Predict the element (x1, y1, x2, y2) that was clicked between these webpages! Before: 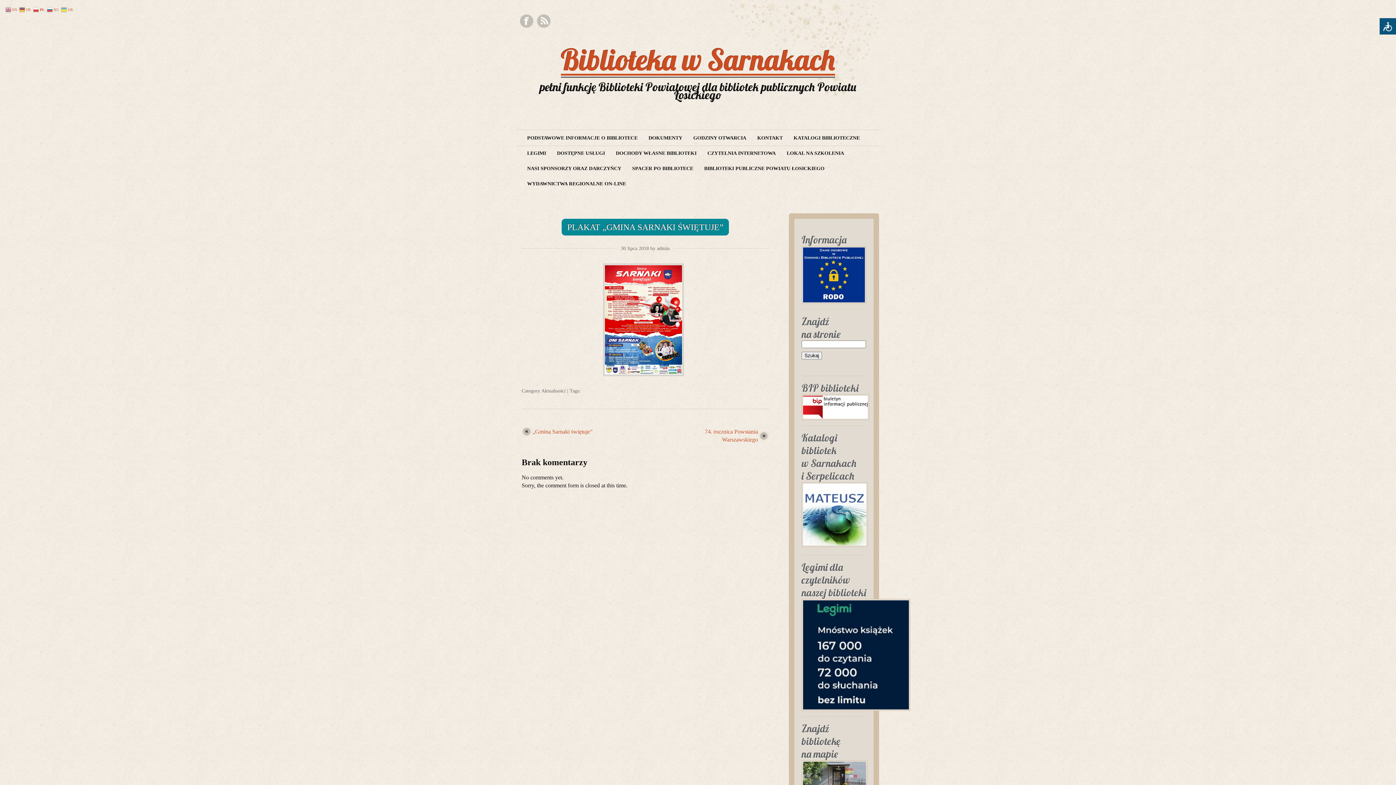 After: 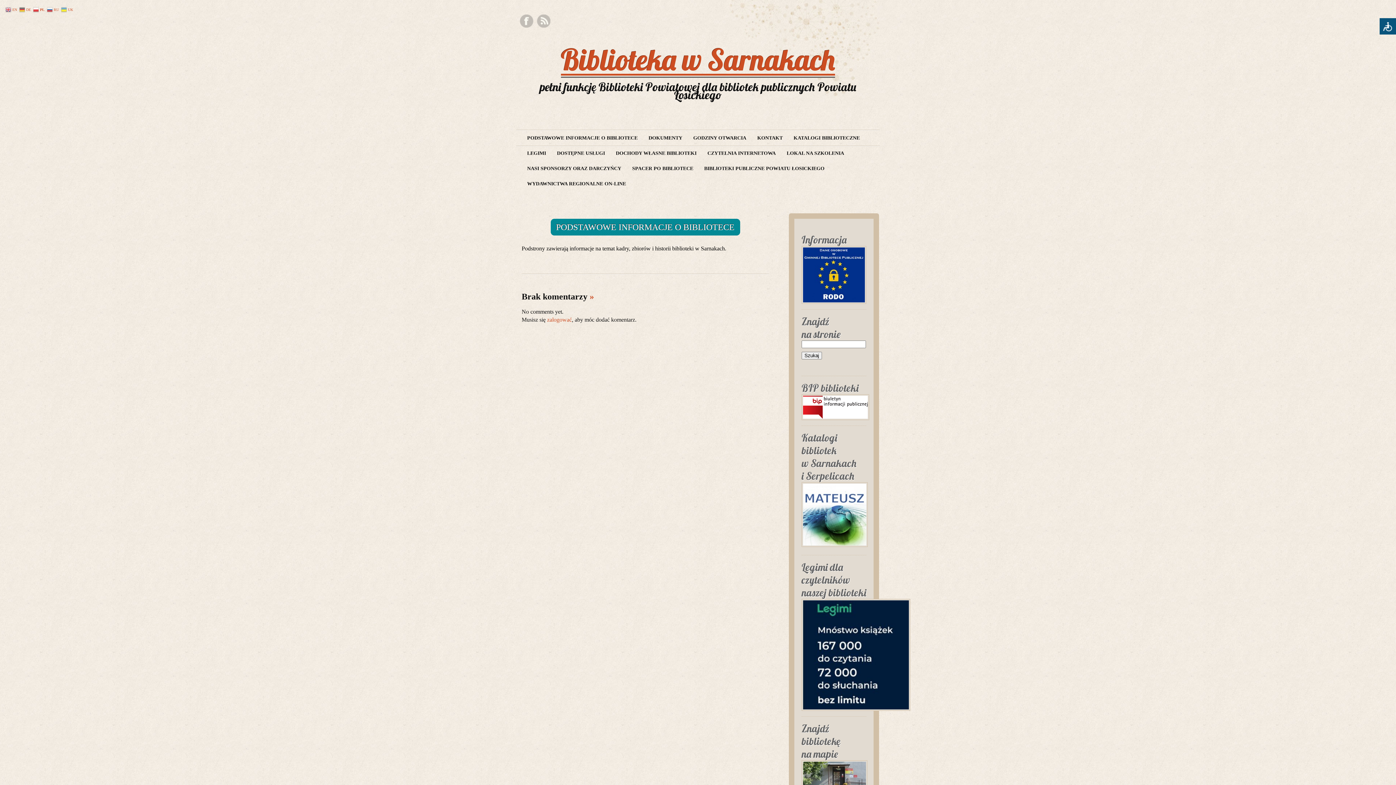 Action: label: PODSTAWOWE INFORMACJE O BIBLIOTECE bbox: (521, 130, 643, 145)